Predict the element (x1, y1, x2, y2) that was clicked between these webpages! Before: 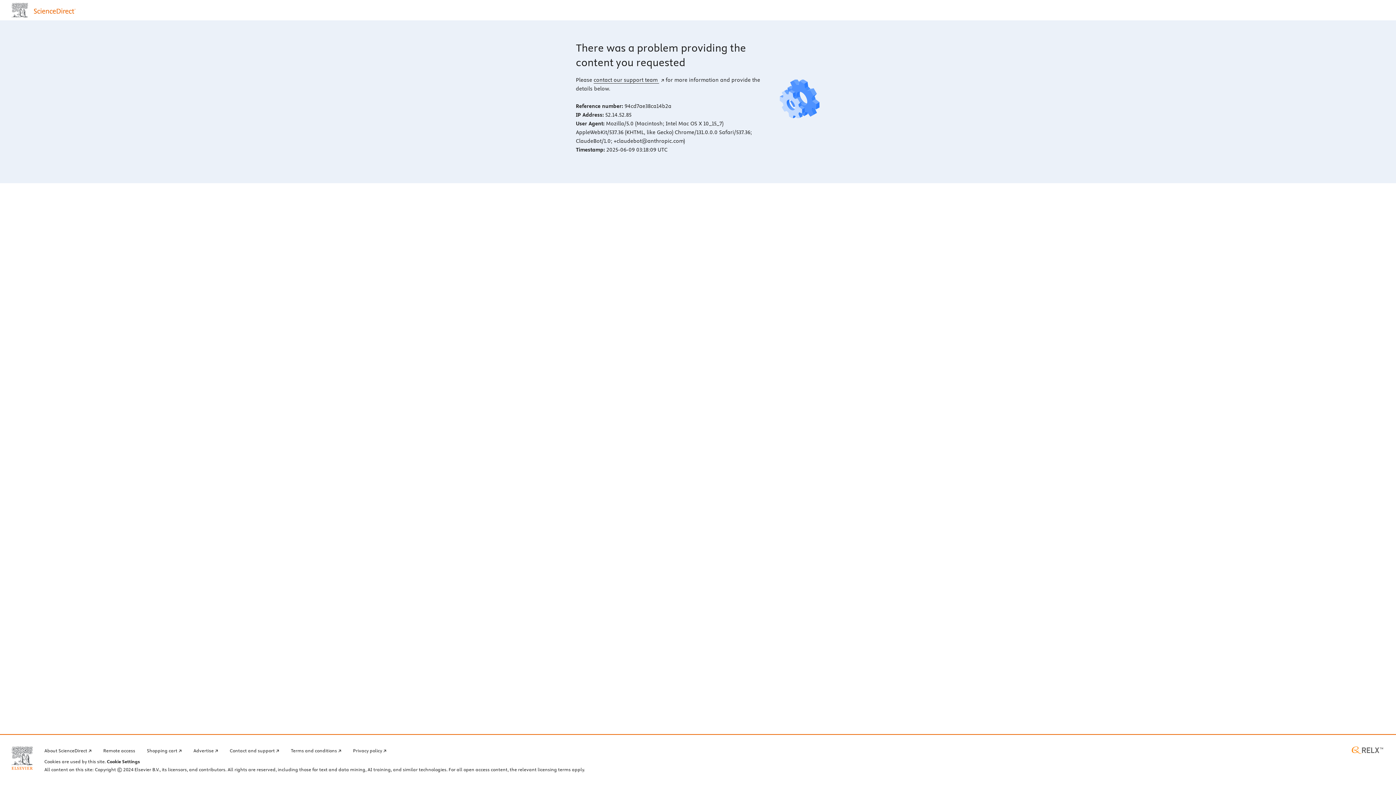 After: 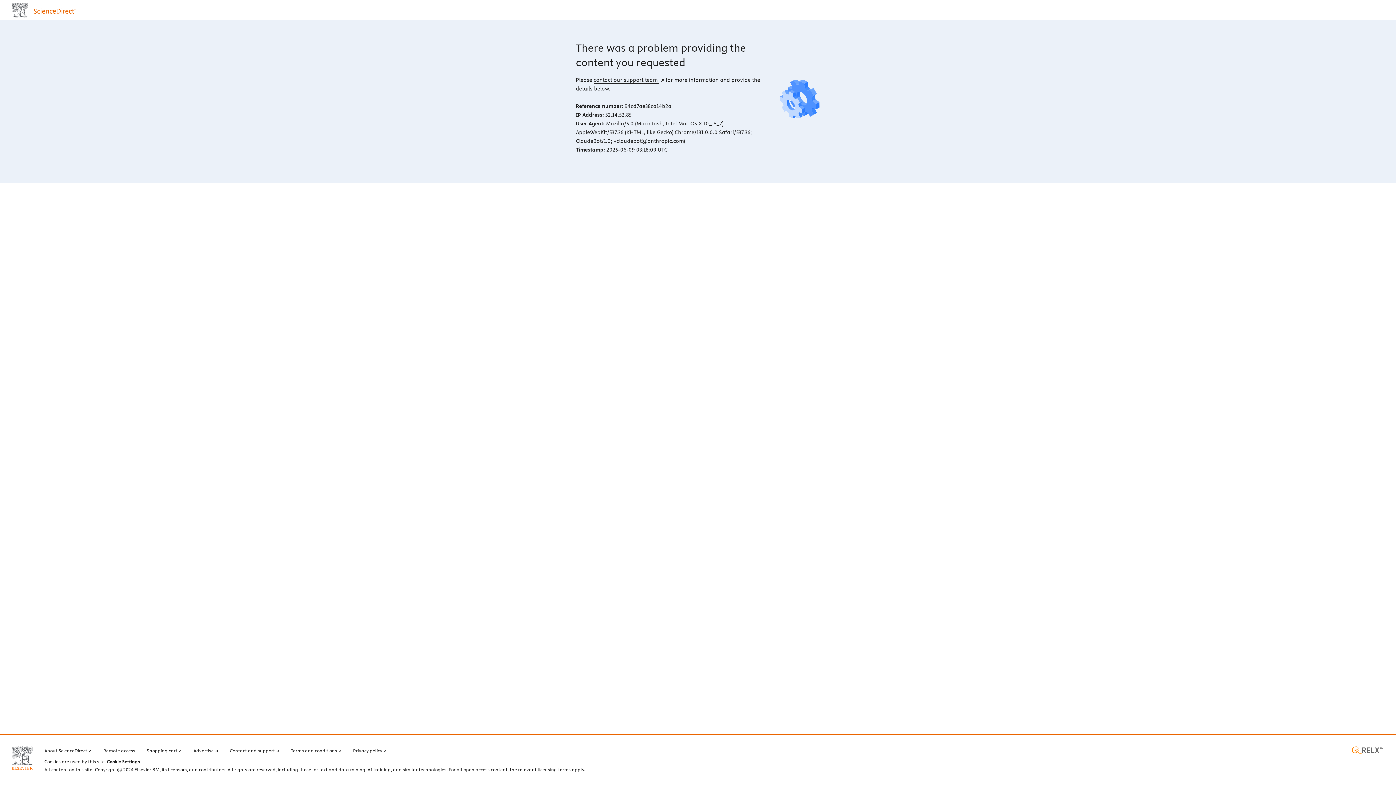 Action: label: Elsevier home page (opens in a new tab) bbox: (11, 746, 32, 770)